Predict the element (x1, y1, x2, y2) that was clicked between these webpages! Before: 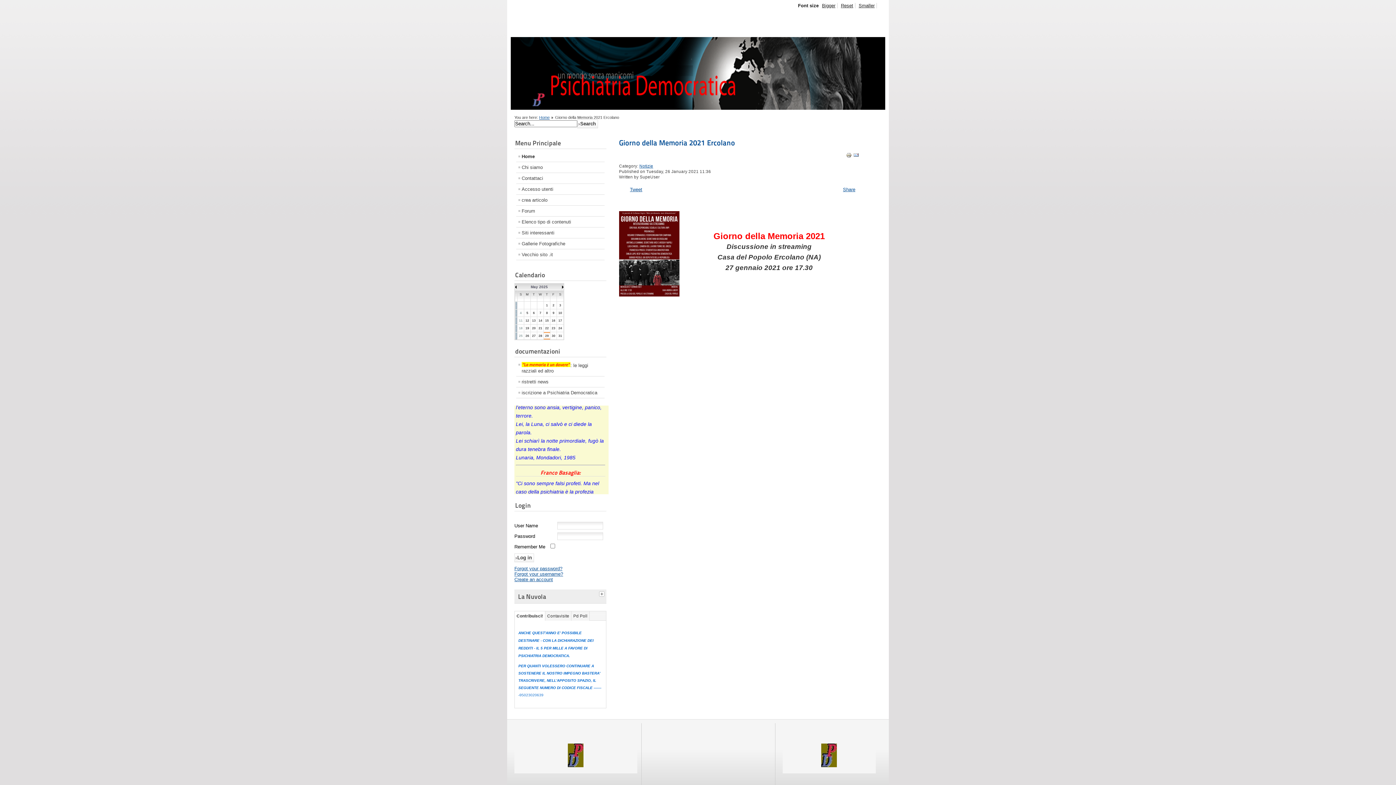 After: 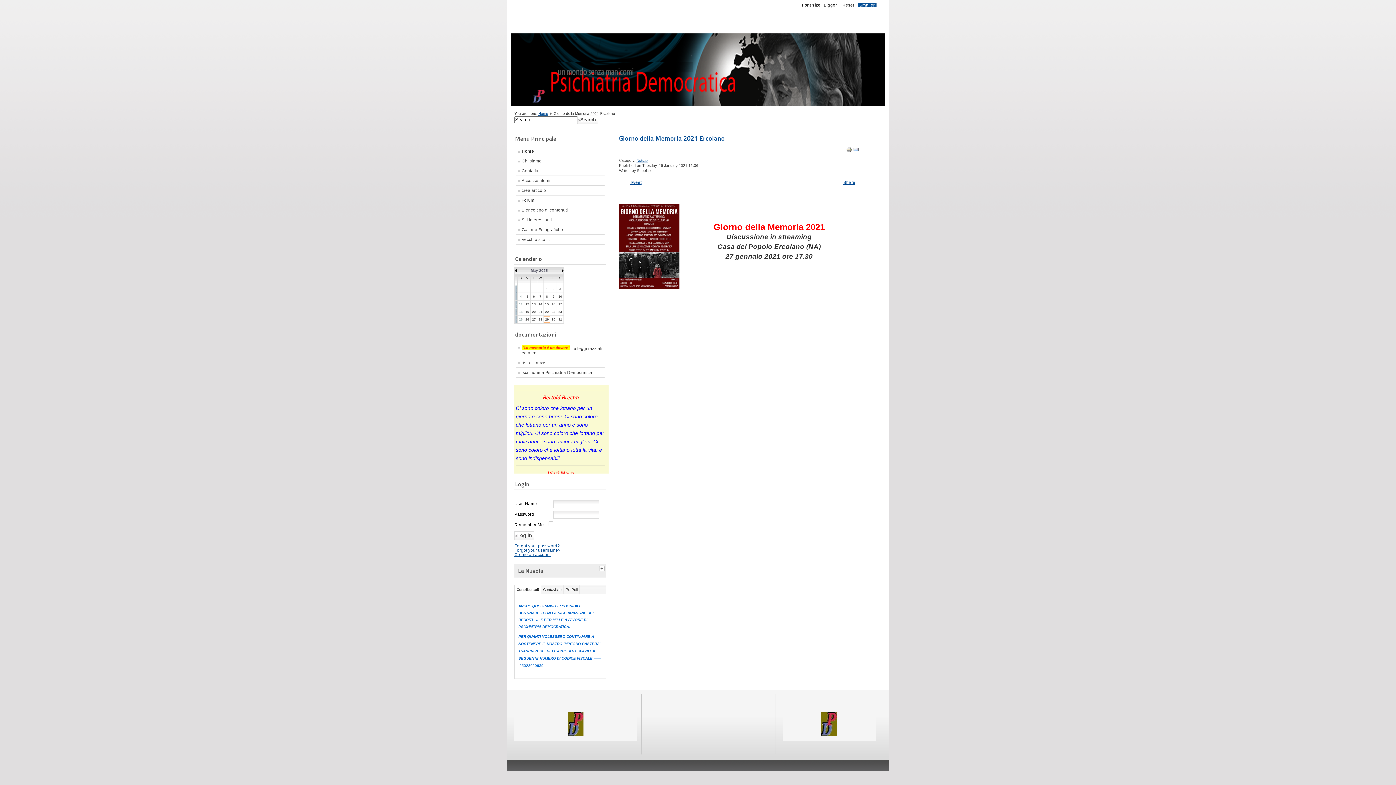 Action: bbox: (857, 2, 877, 8) label: Smaller